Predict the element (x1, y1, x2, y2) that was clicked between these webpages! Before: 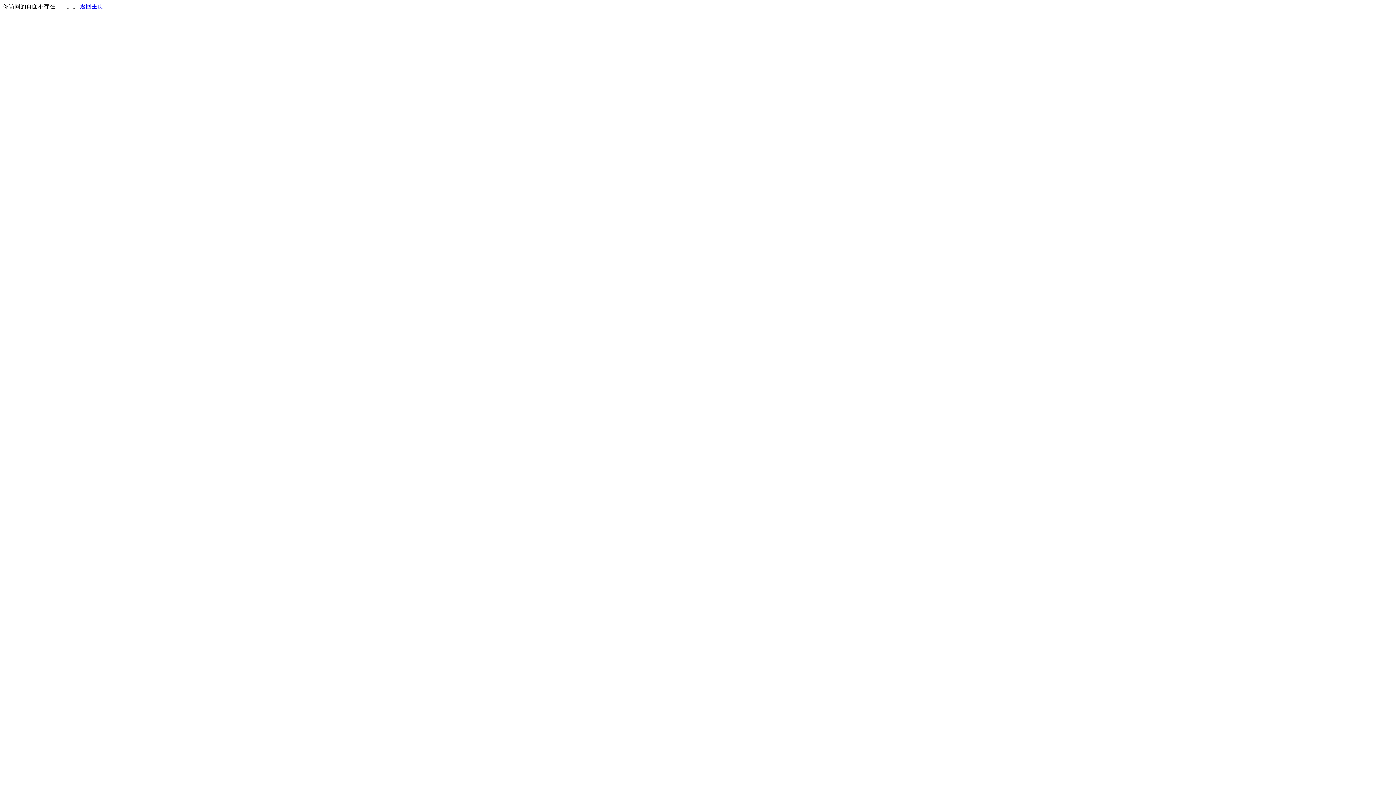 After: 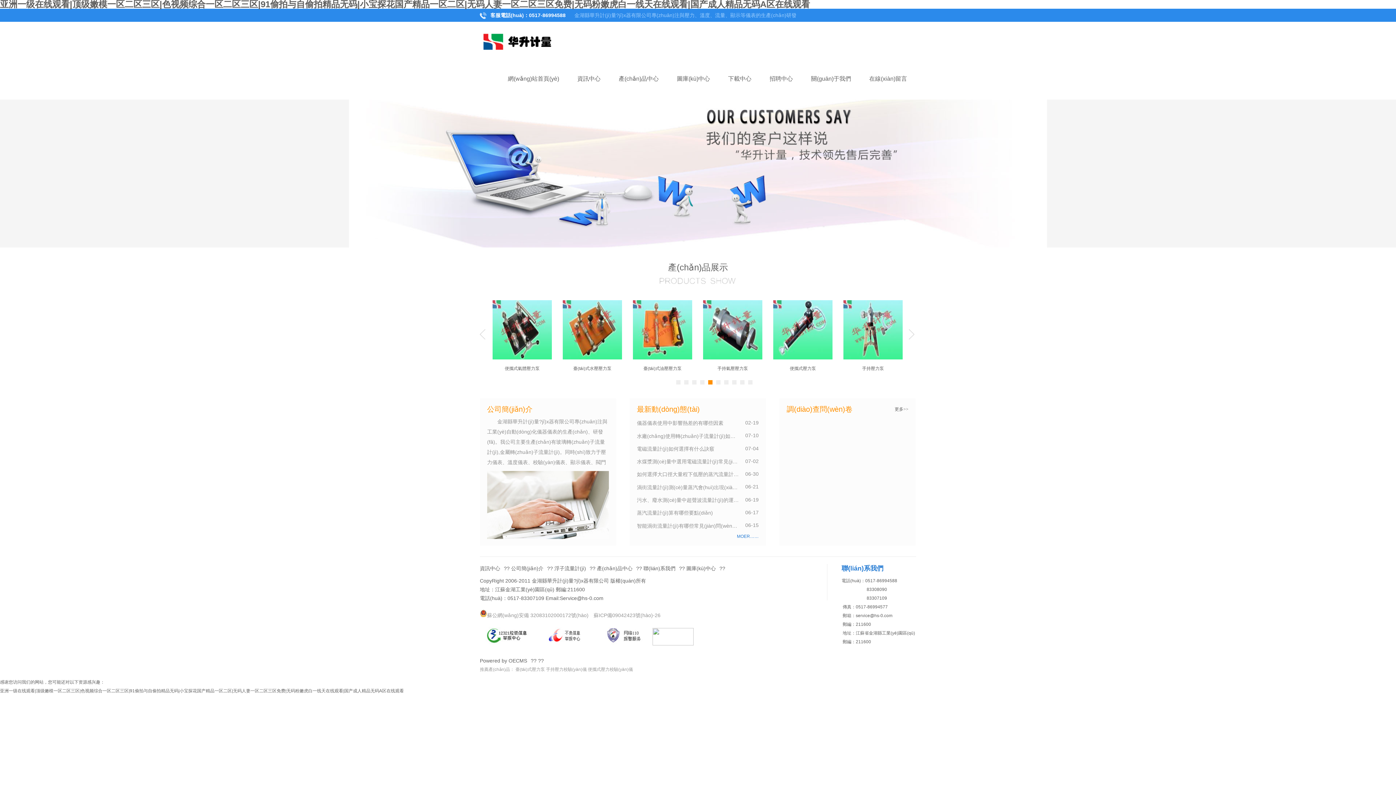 Action: label: 返回主页 bbox: (80, 3, 103, 9)